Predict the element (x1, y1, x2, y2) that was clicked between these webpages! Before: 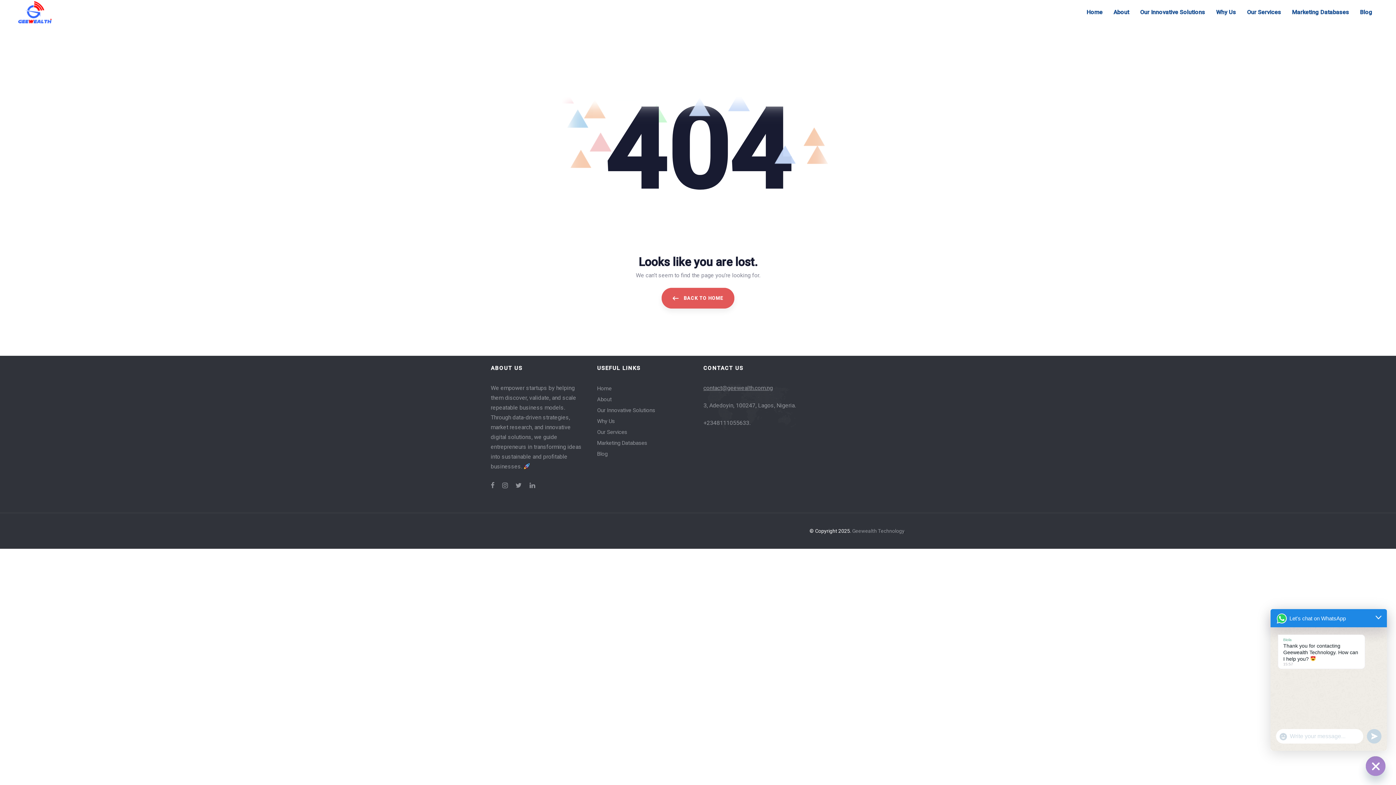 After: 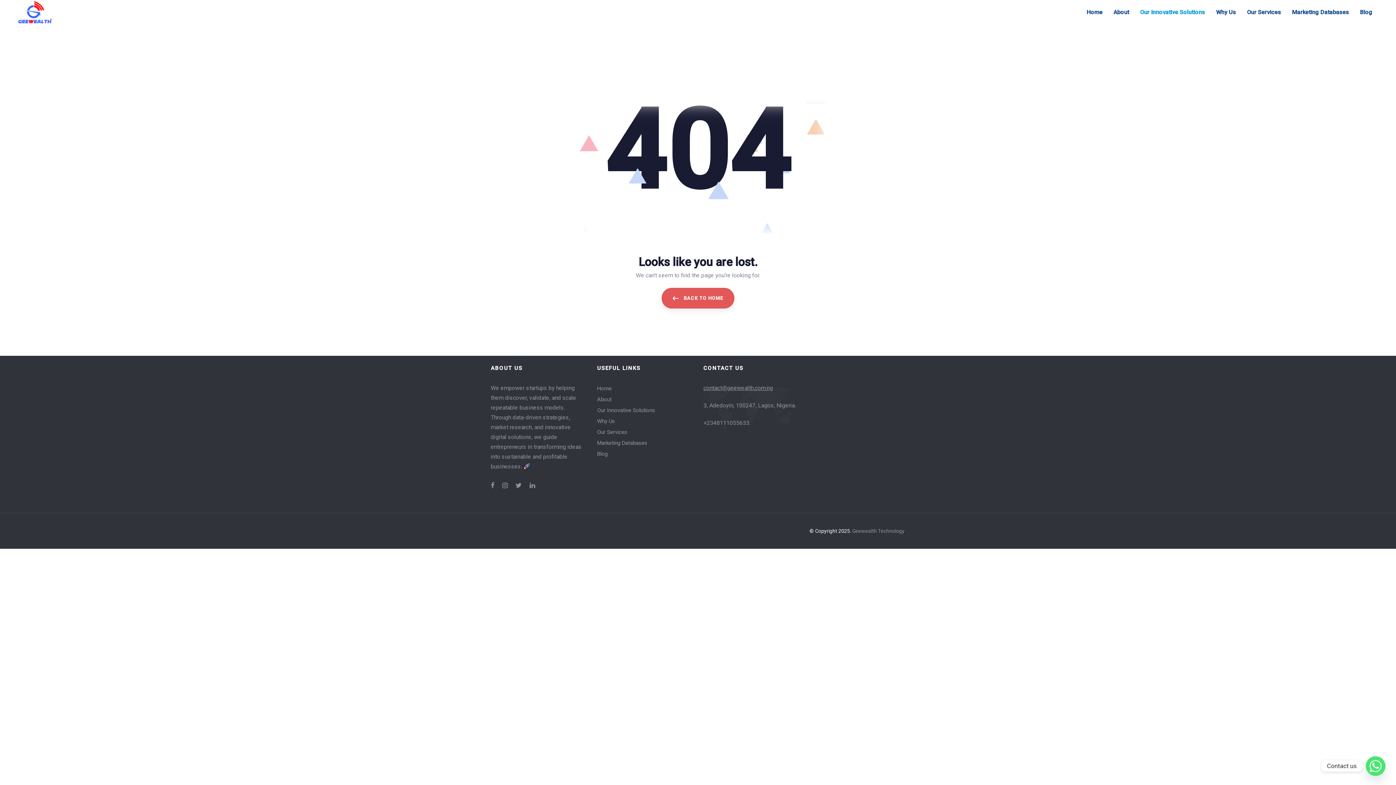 Action: label: Our Innovative Solutions bbox: (1134, 0, 1210, 24)